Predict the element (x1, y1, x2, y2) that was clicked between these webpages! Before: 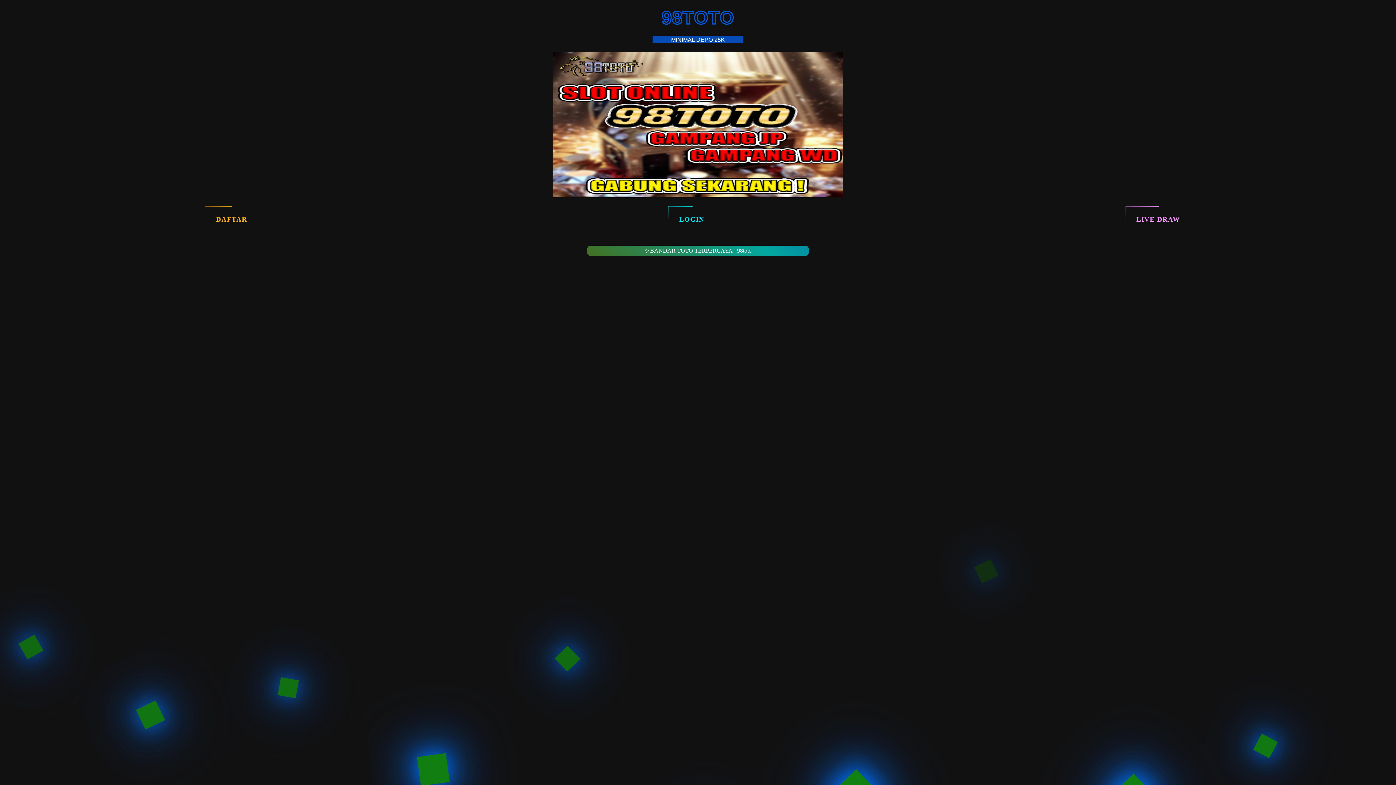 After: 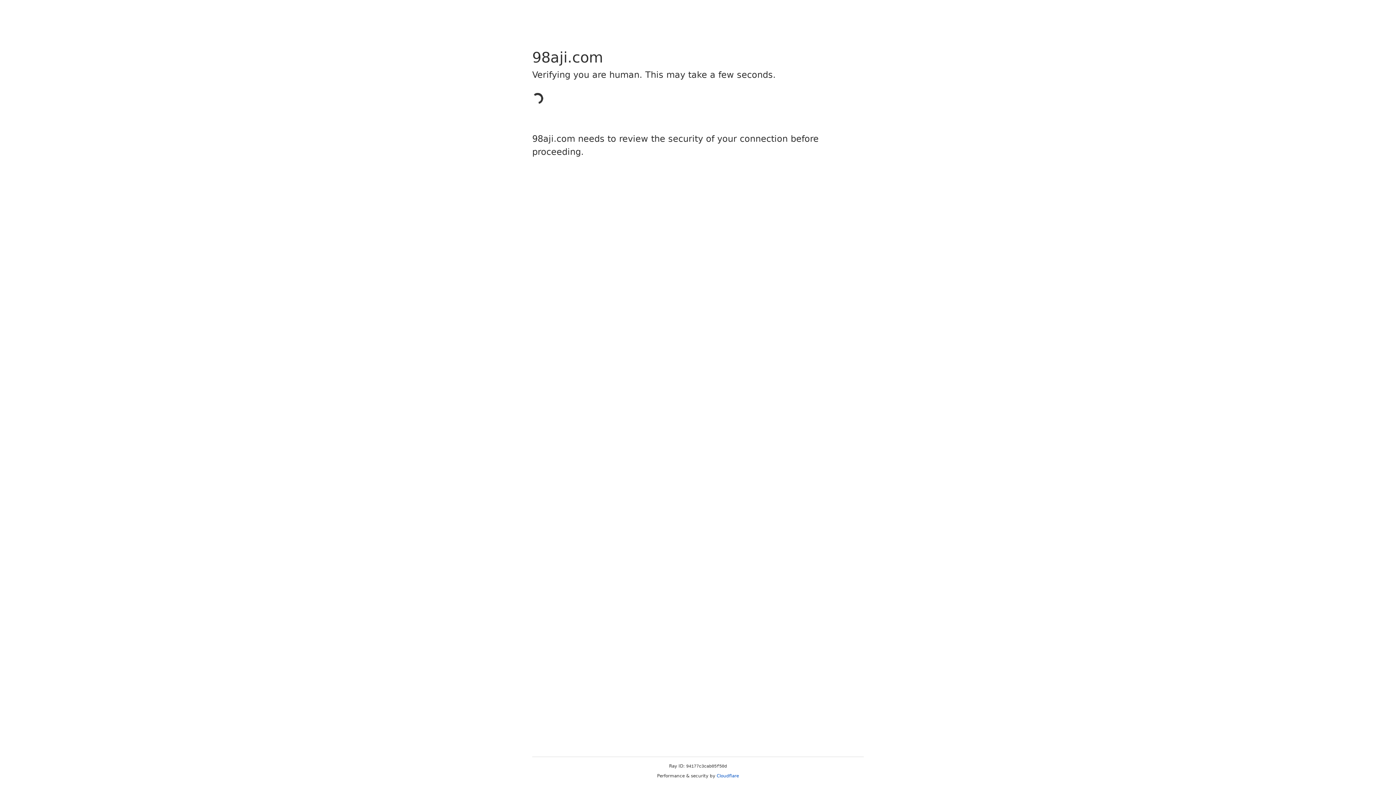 Action: bbox: (1125, 206, 1191, 232) label: LIVE DRAW